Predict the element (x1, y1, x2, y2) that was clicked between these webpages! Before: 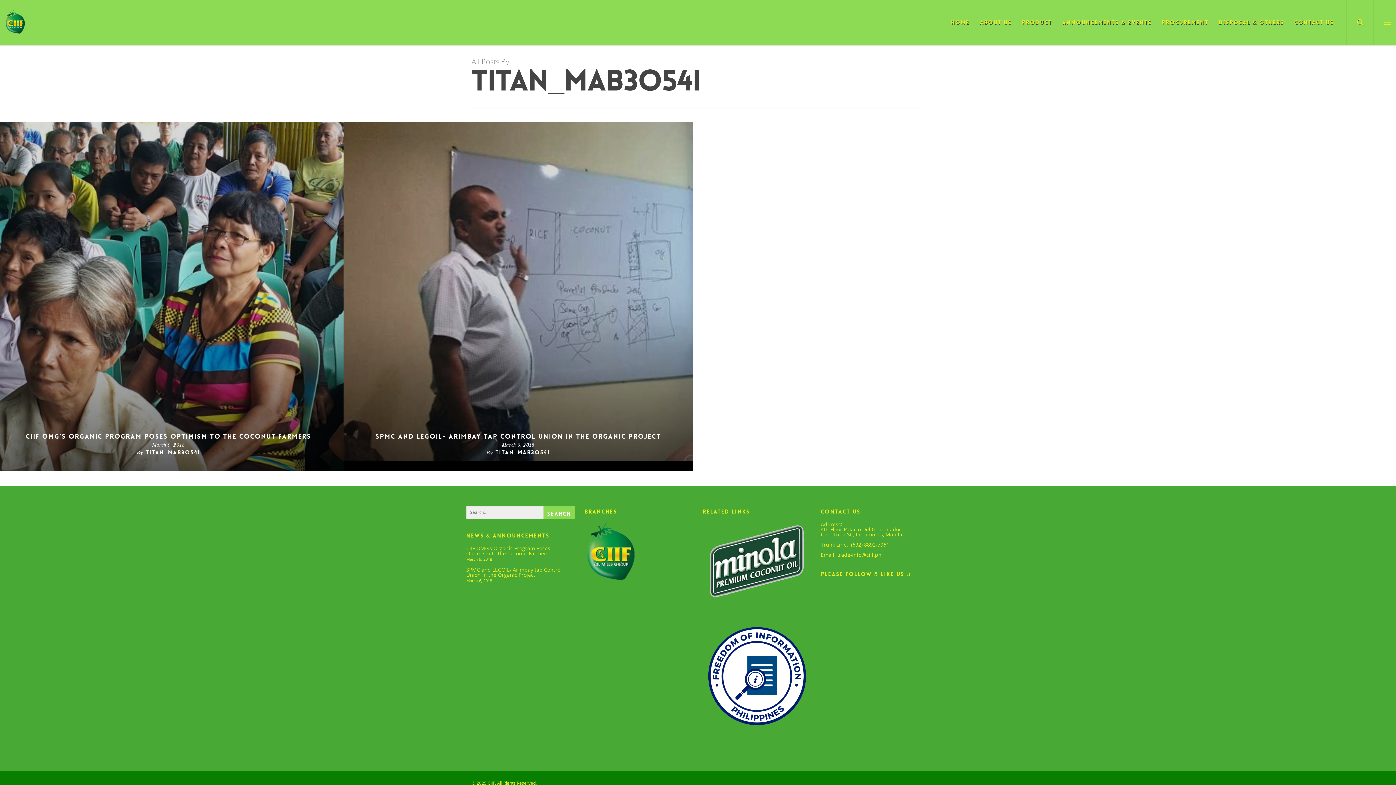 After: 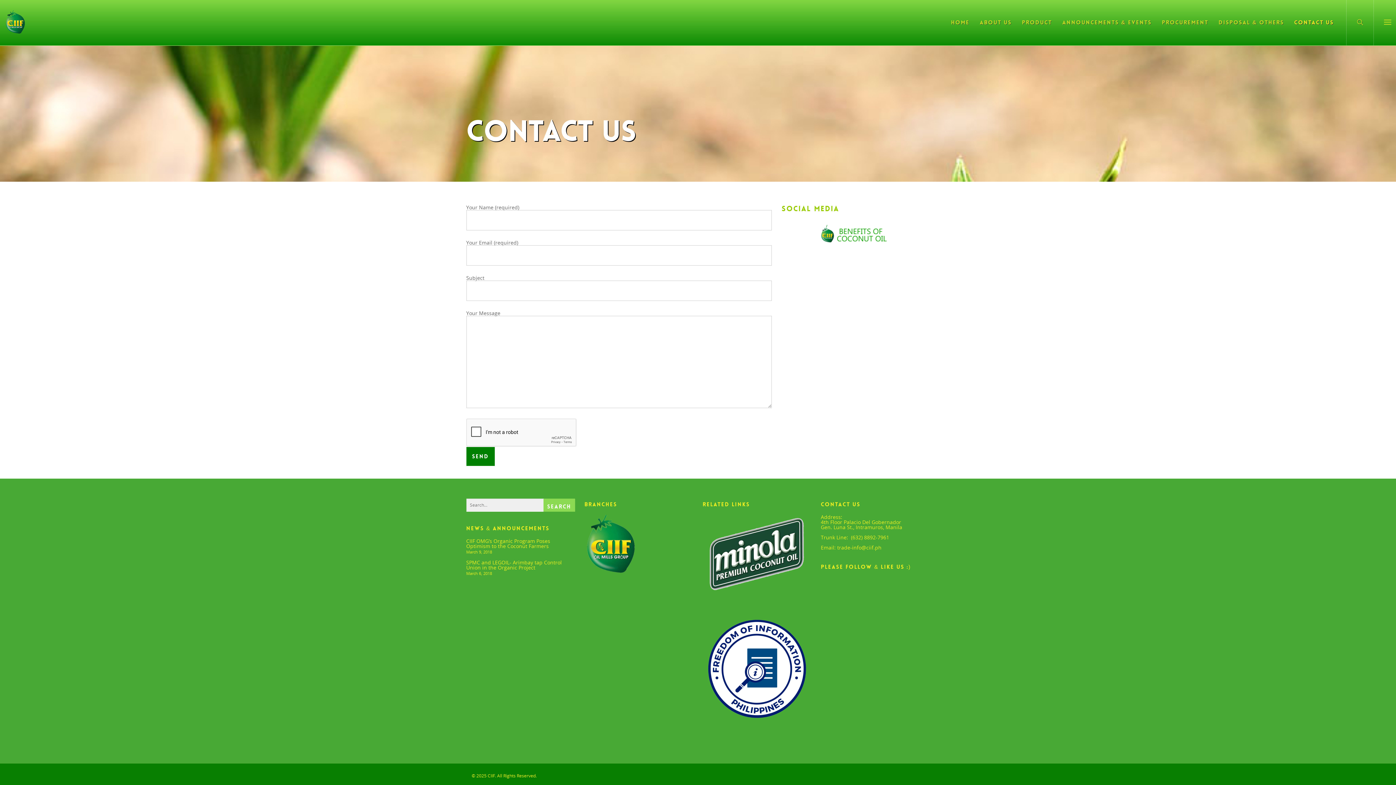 Action: label: Contact Us bbox: (1289, 10, 1338, 45)